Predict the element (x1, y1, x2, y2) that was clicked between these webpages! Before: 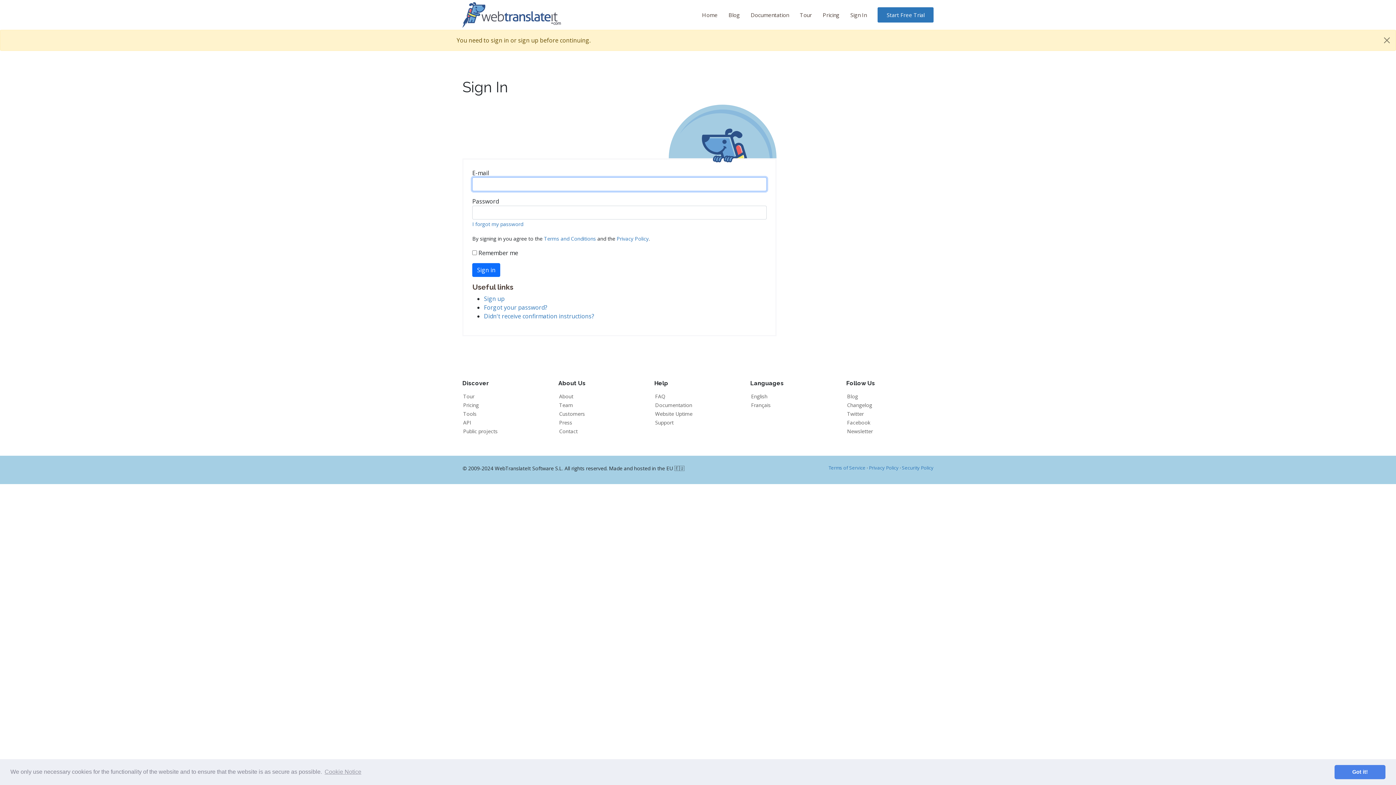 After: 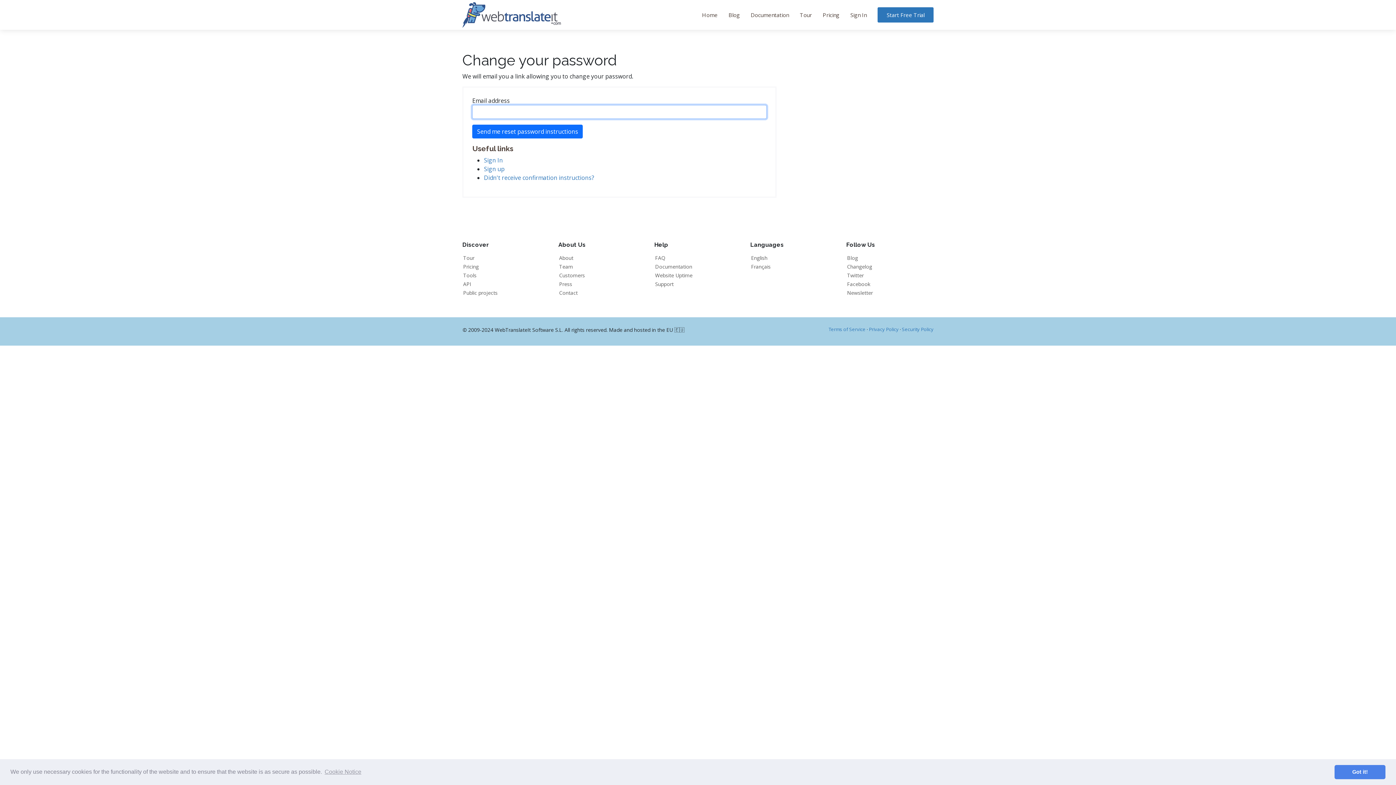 Action: bbox: (484, 303, 547, 311) label: Forgot your password?